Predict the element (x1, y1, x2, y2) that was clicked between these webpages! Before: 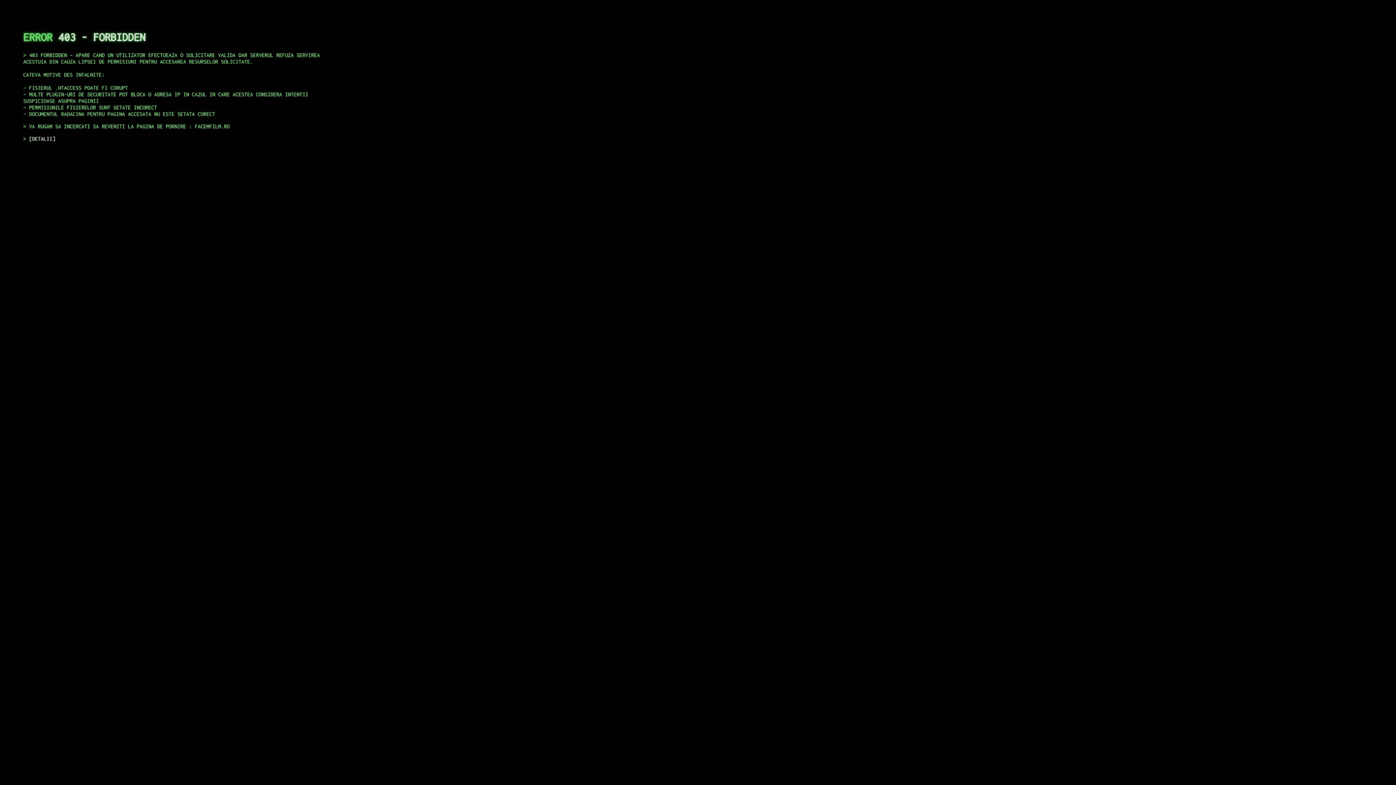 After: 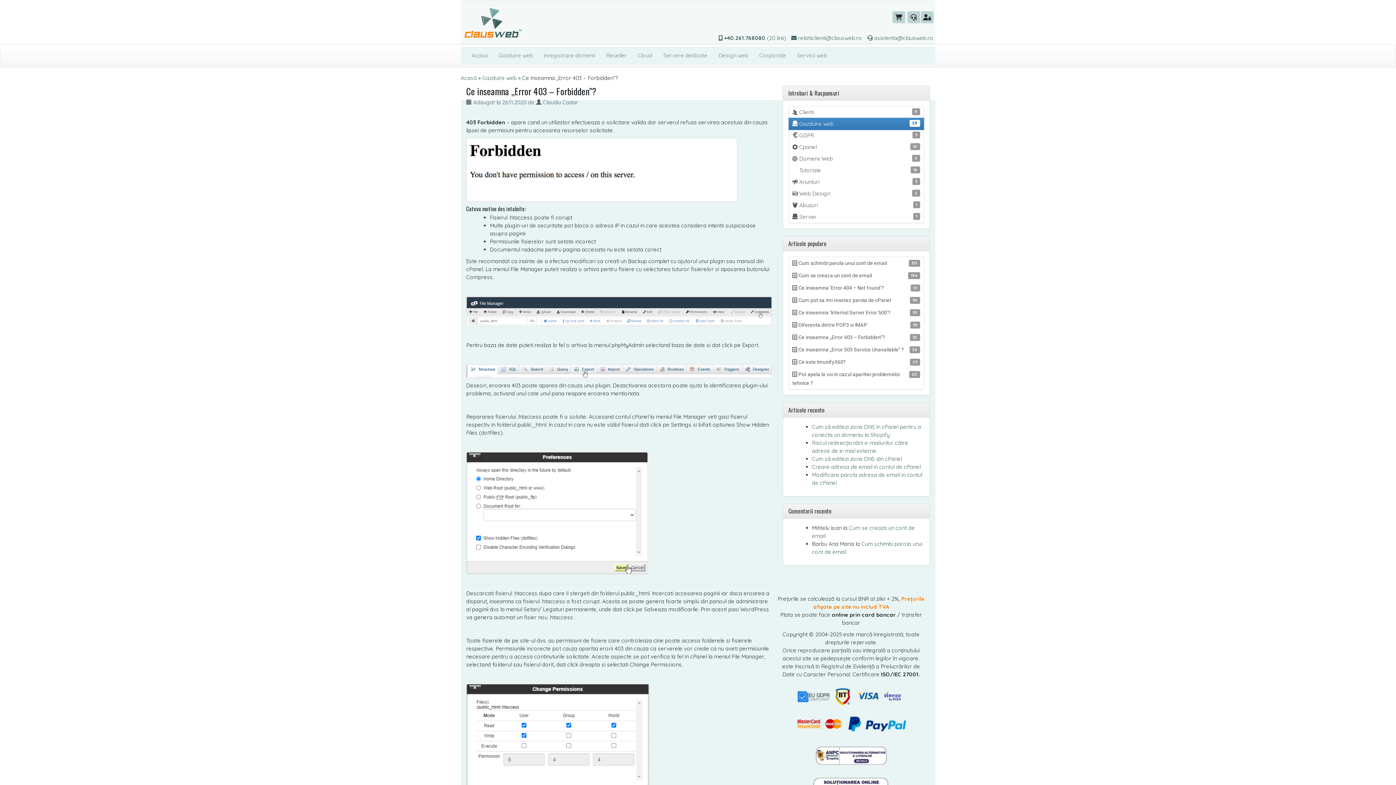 Action: bbox: (29, 135, 55, 141) label: DETALII